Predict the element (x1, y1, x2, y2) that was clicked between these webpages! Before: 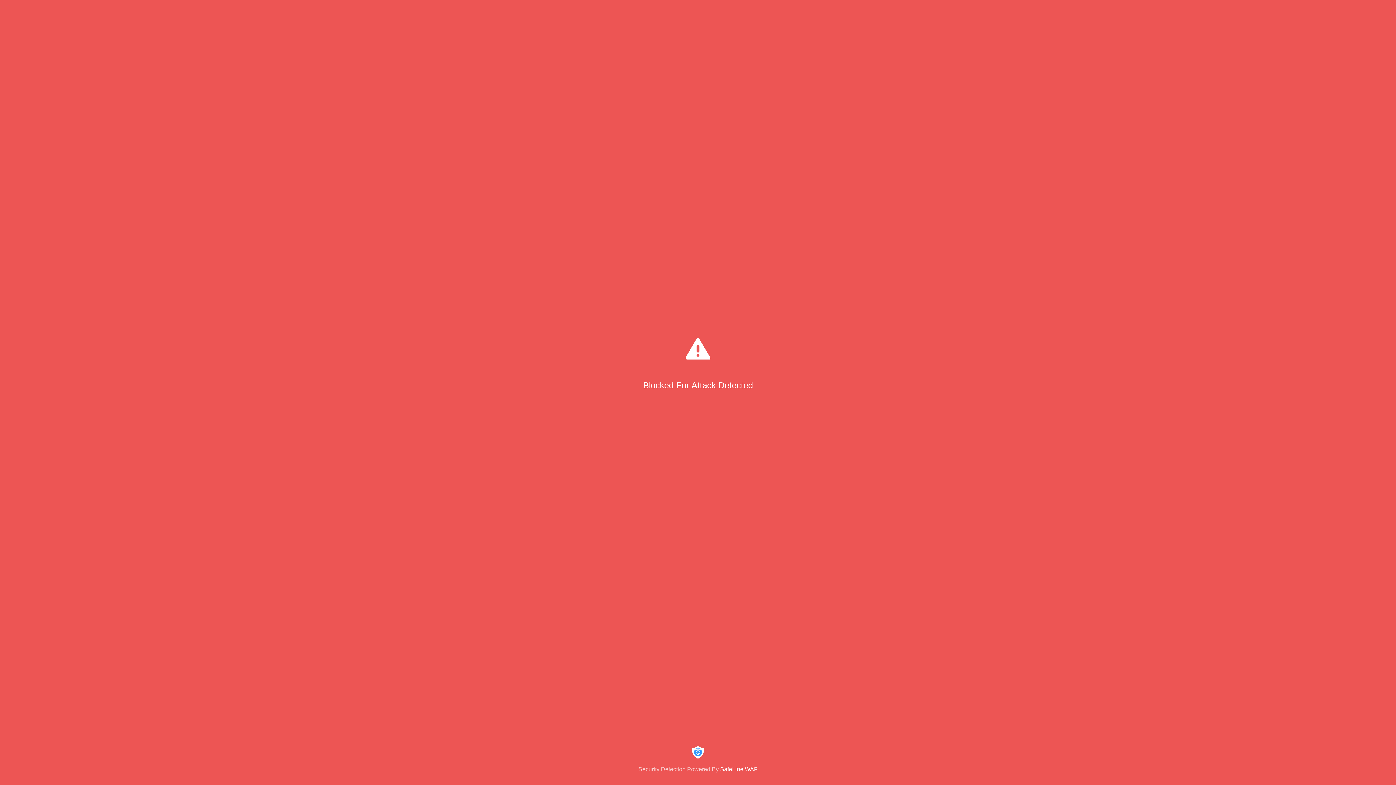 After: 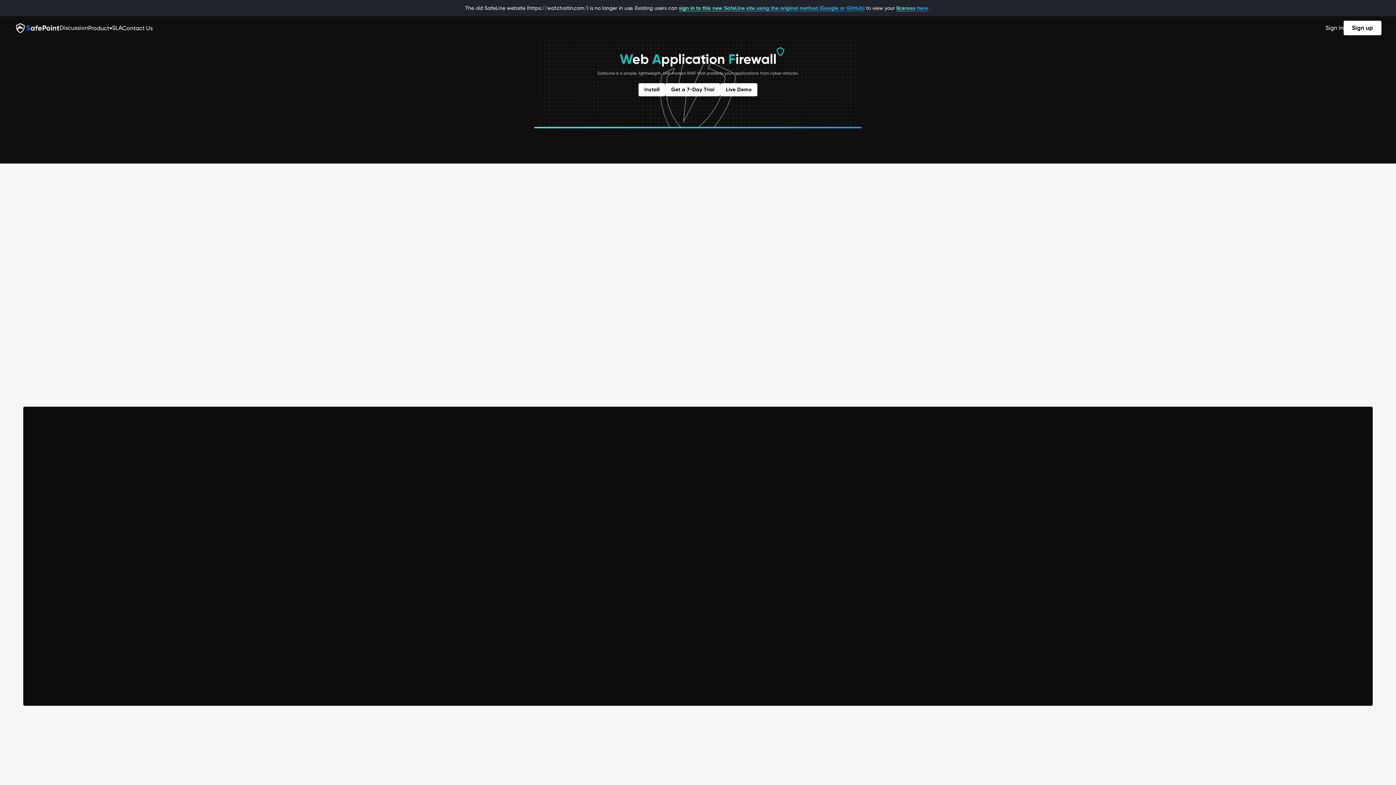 Action: label: Security Detection Powered By SafeLine WAF bbox: (0, 744, 1396, 773)